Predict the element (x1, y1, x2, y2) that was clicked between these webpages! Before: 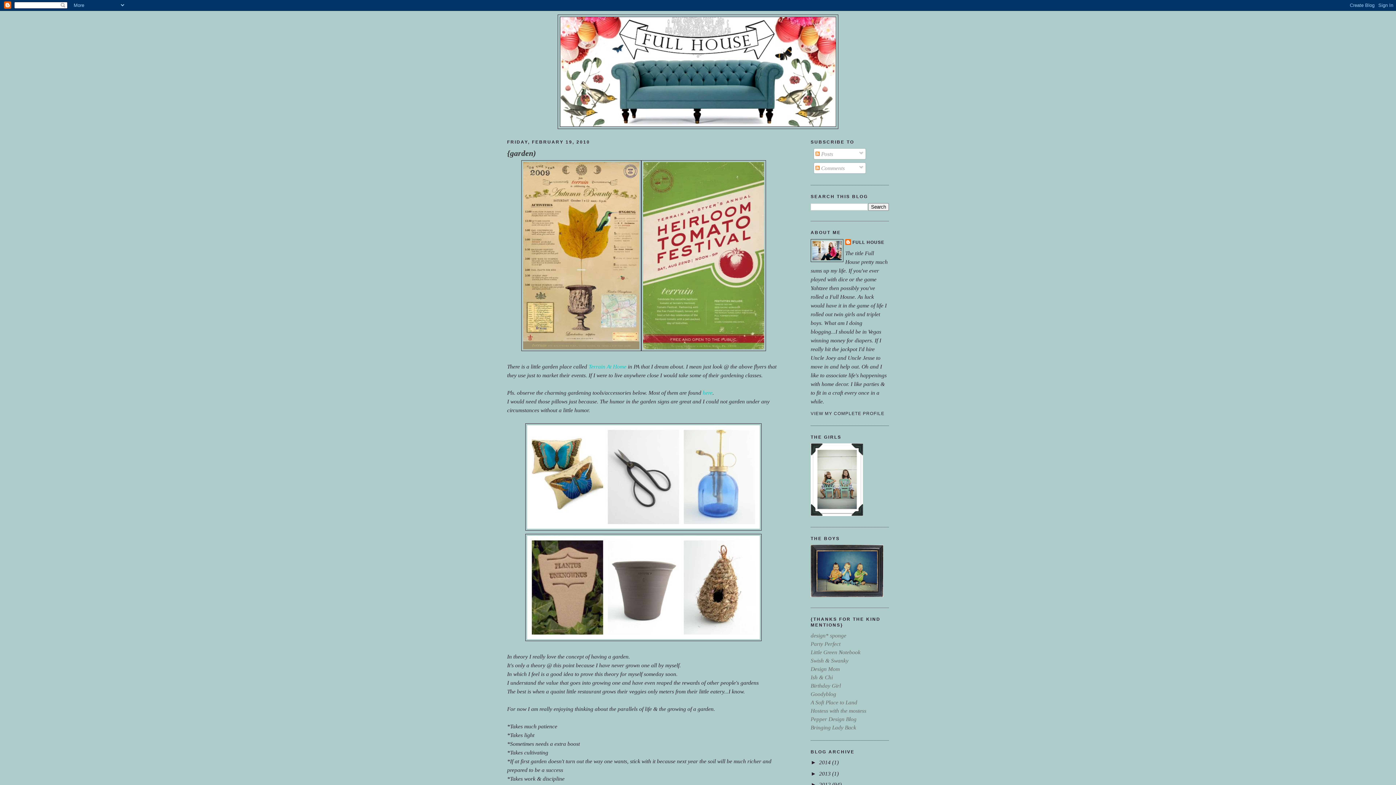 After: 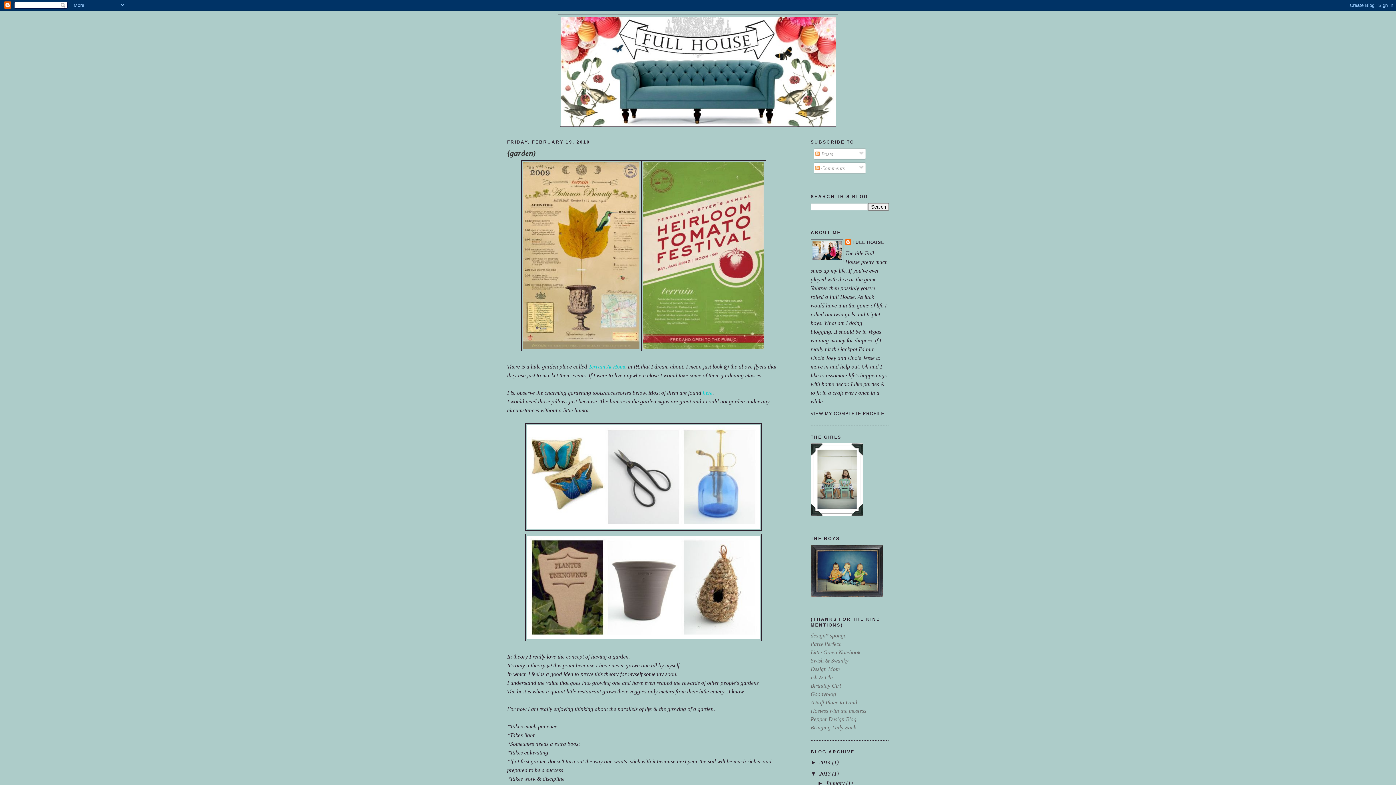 Action: label: ►   bbox: (810, 770, 819, 776)